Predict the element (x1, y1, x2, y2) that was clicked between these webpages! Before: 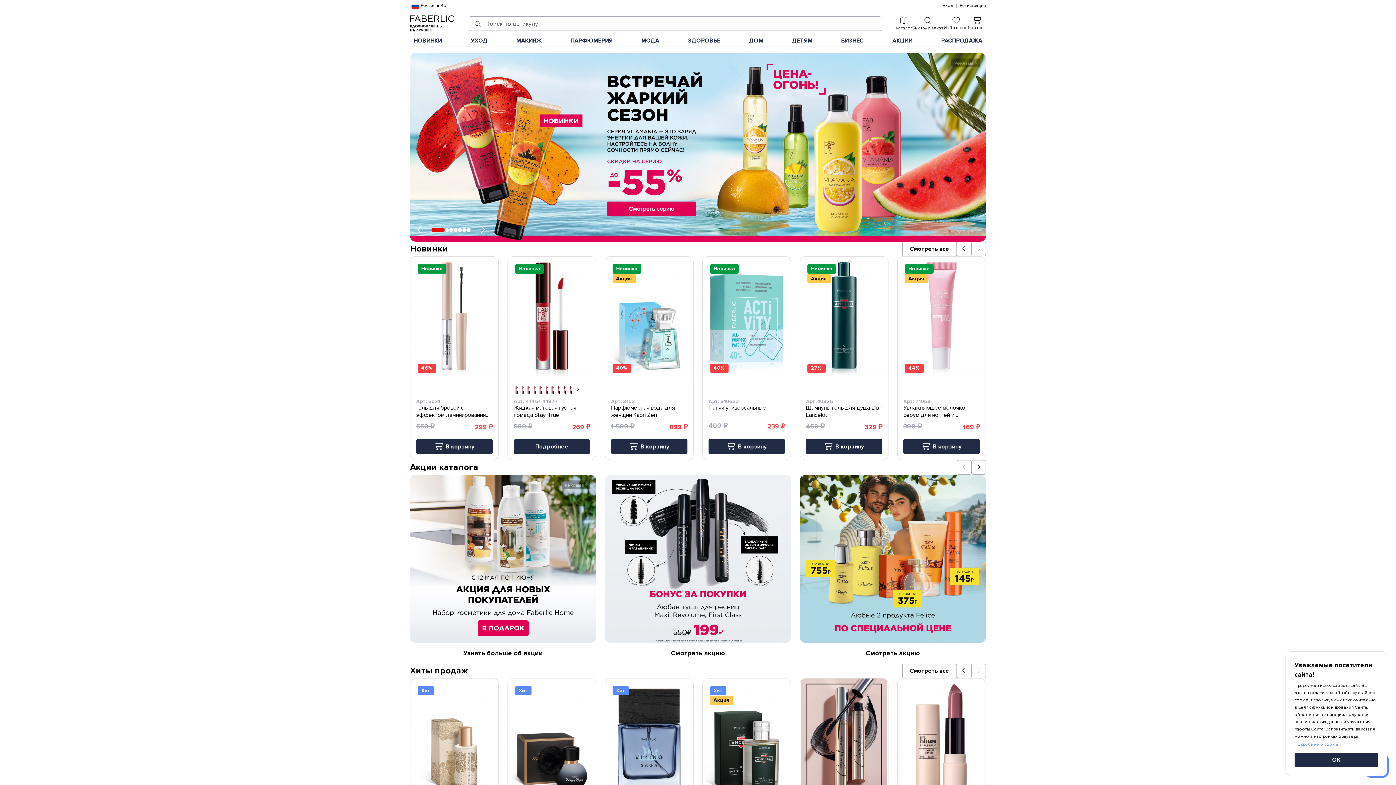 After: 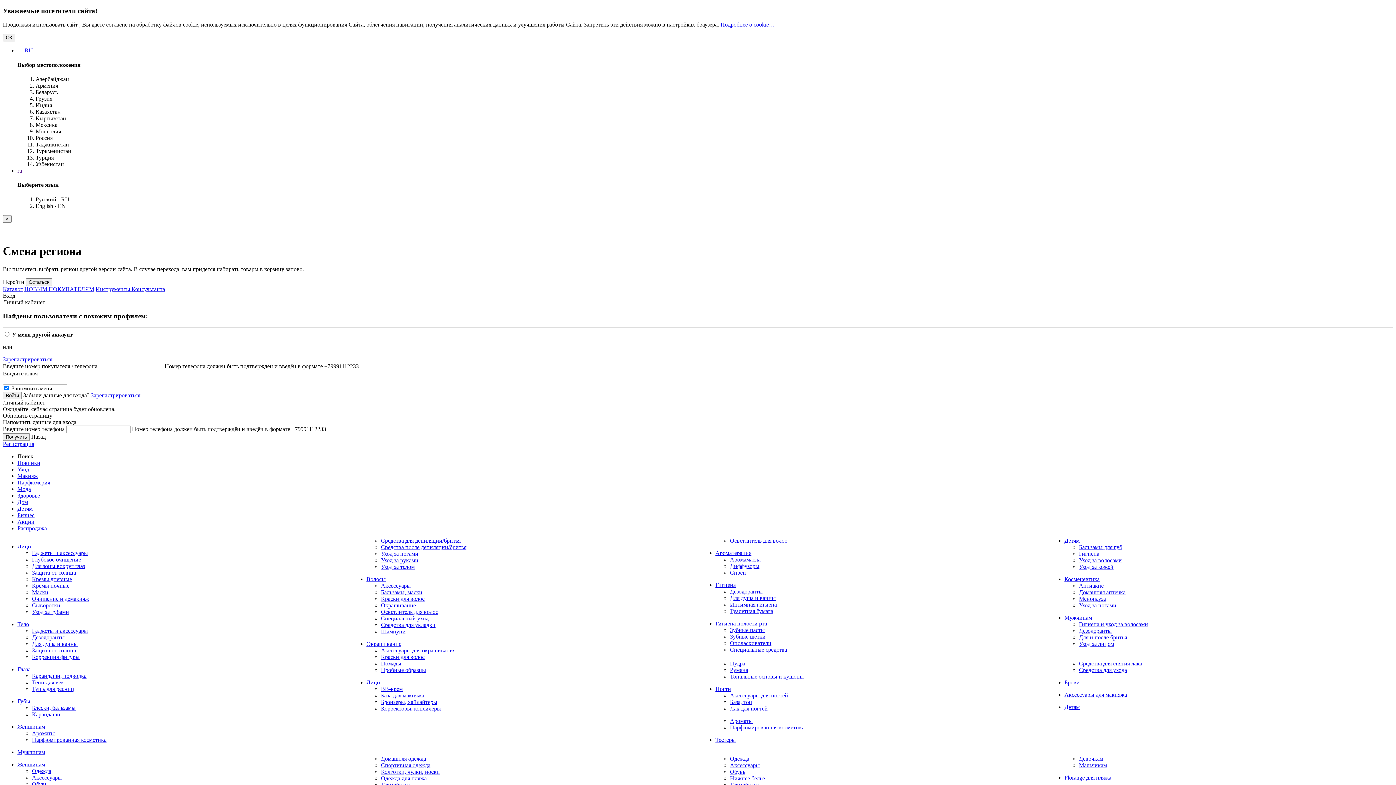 Action: label: ЗДОРОВЬЕ bbox: (684, 35, 724, 46)